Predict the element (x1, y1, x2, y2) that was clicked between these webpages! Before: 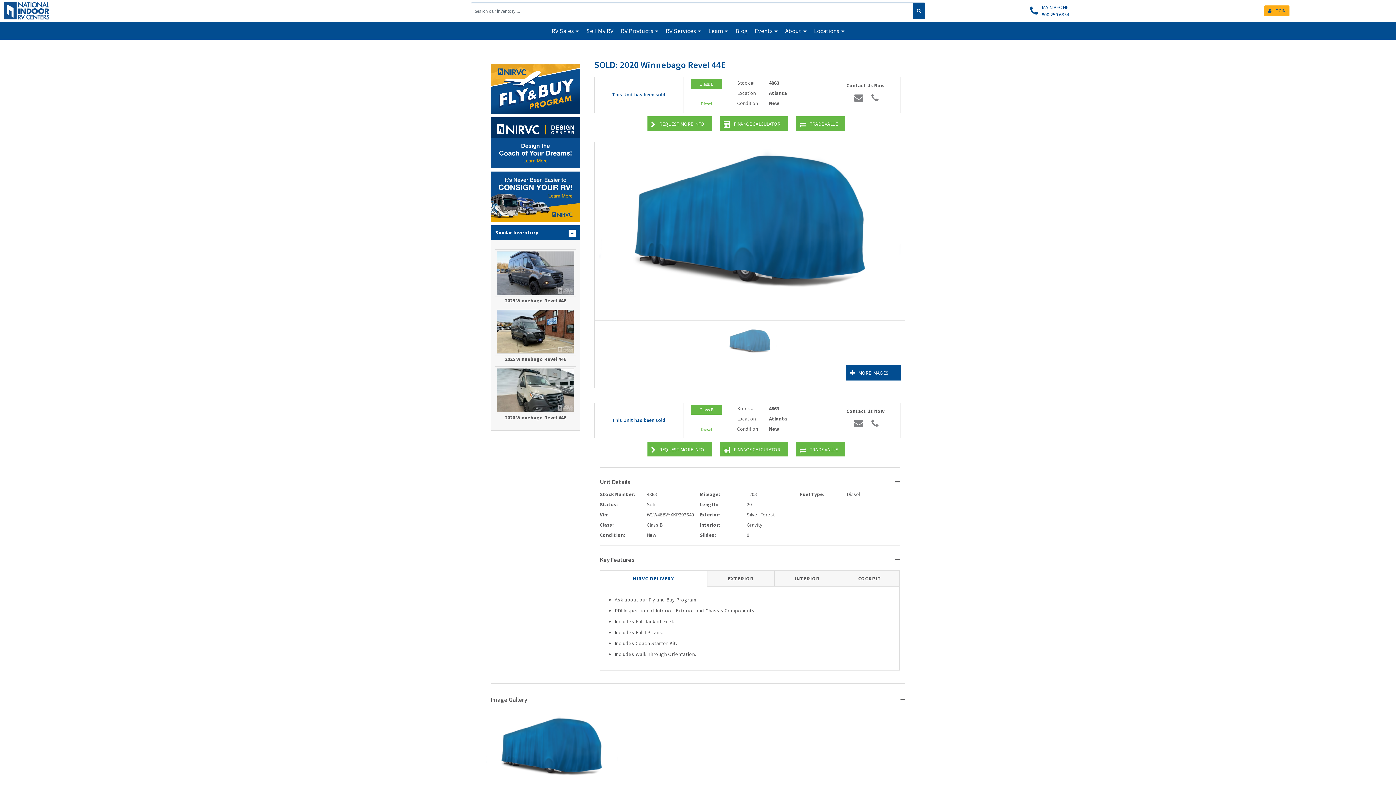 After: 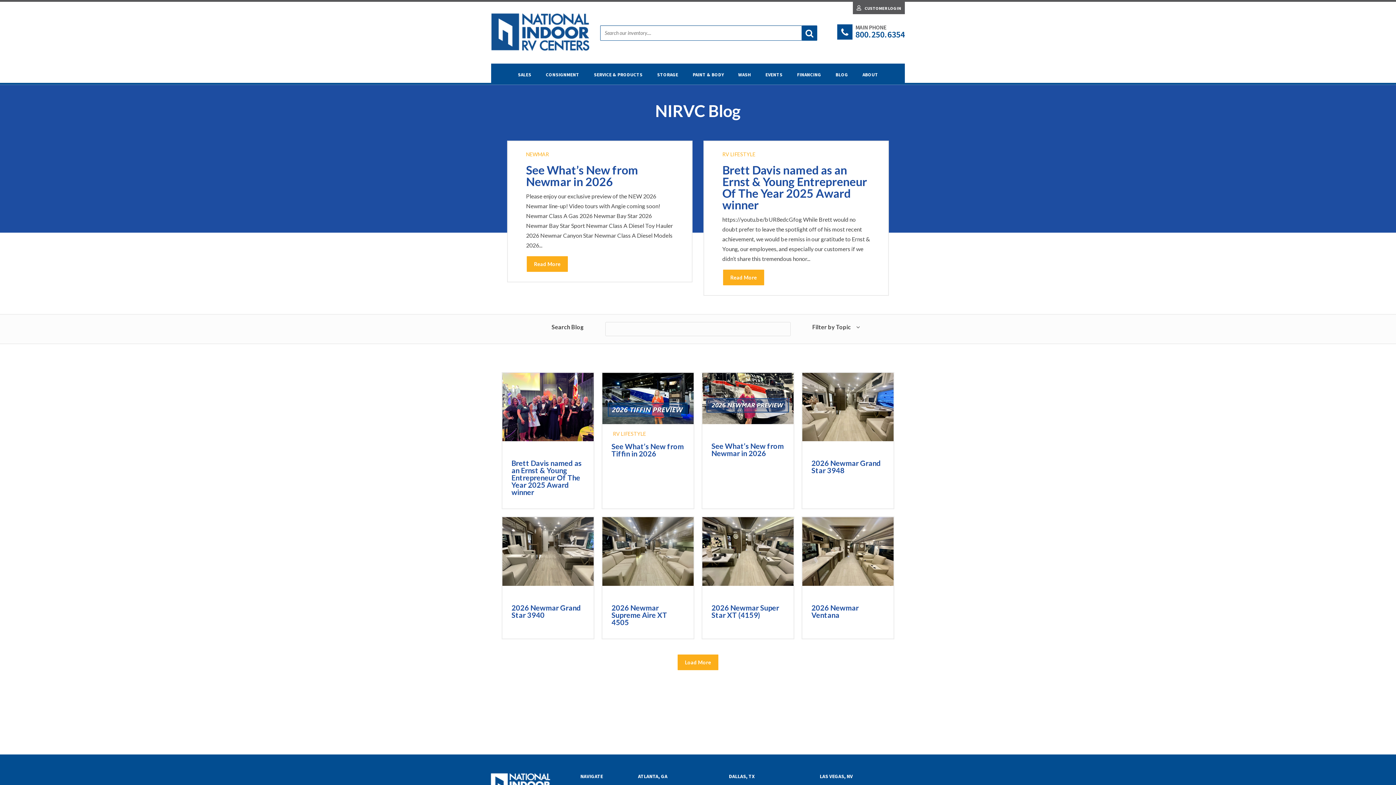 Action: label: Blog bbox: (733, 25, 749, 36)